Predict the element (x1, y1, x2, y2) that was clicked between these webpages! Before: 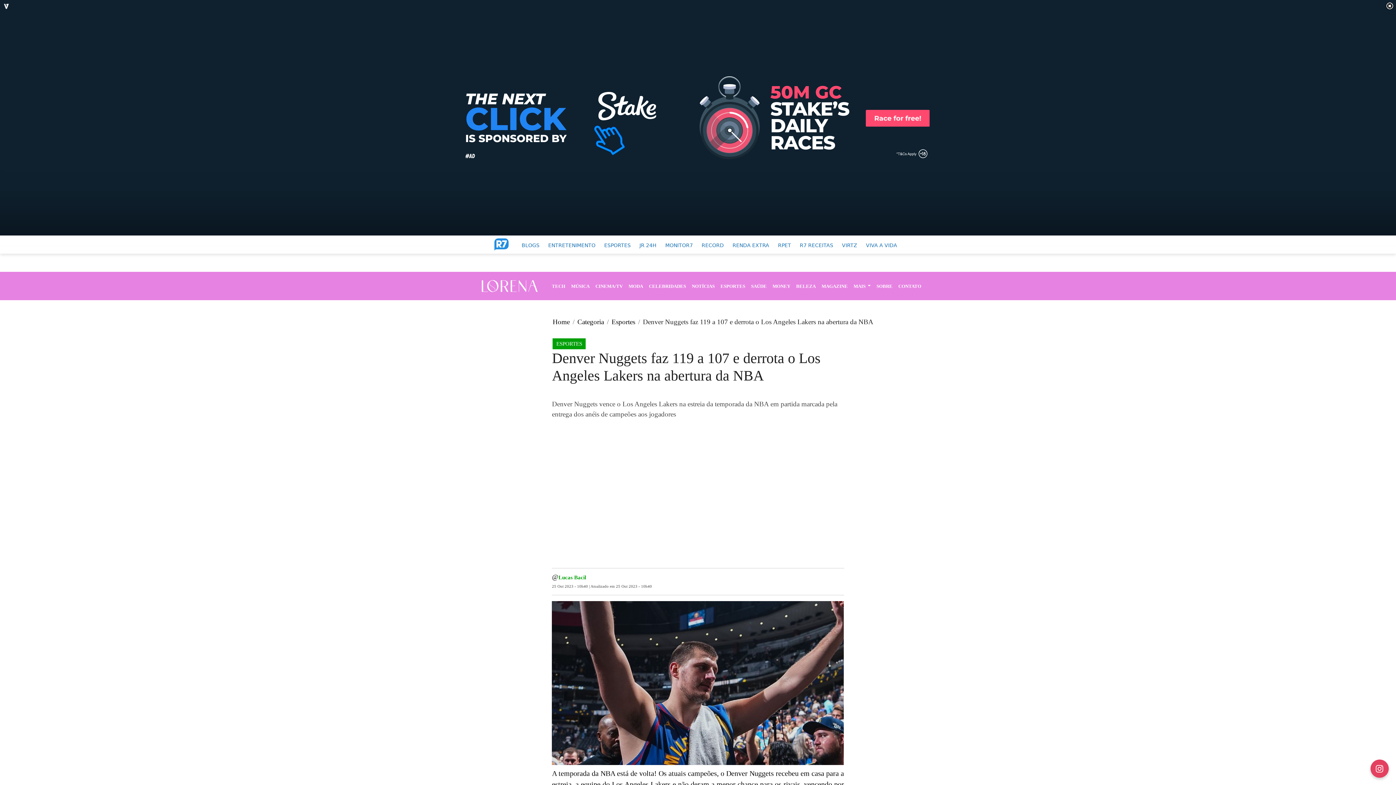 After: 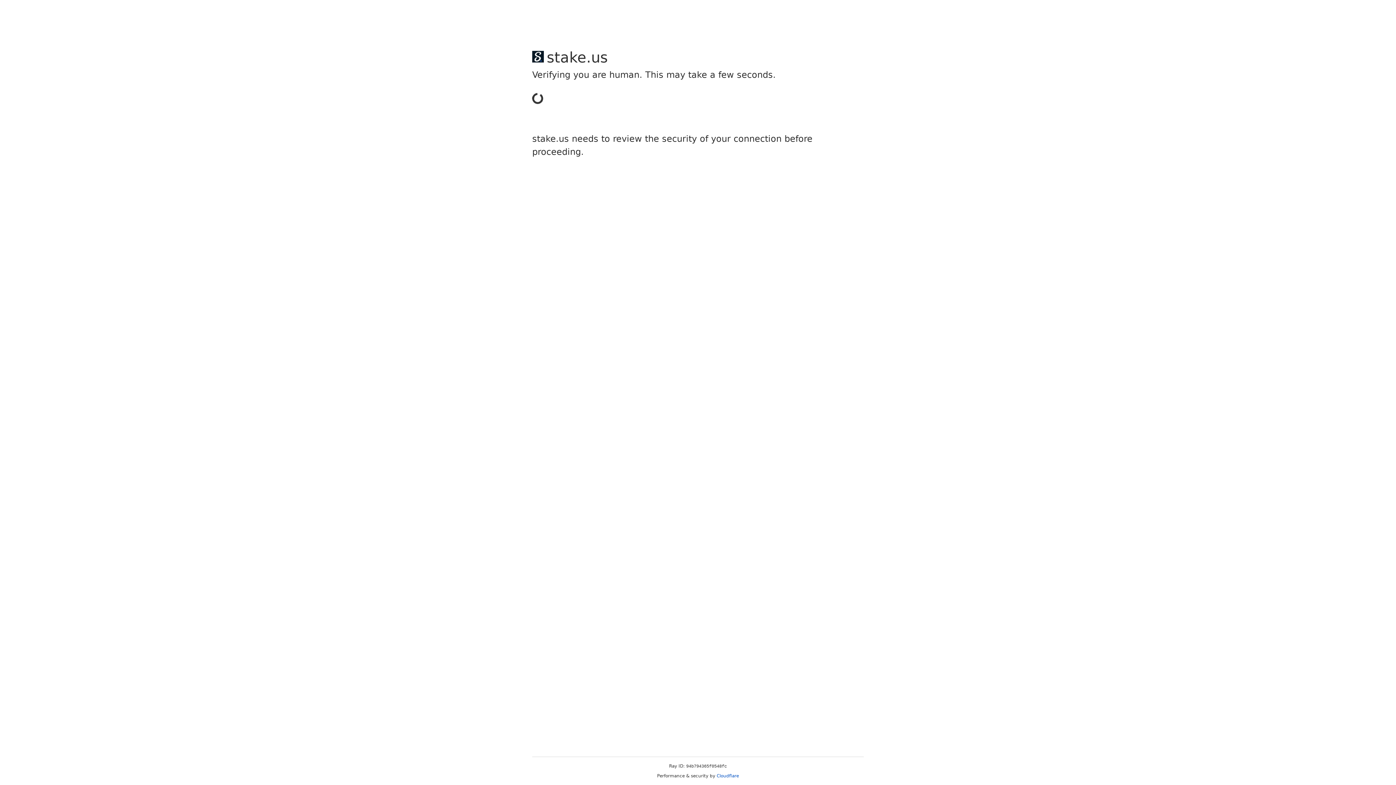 Action: bbox: (646, 279, 689, 292) label: CELEBRIDADES